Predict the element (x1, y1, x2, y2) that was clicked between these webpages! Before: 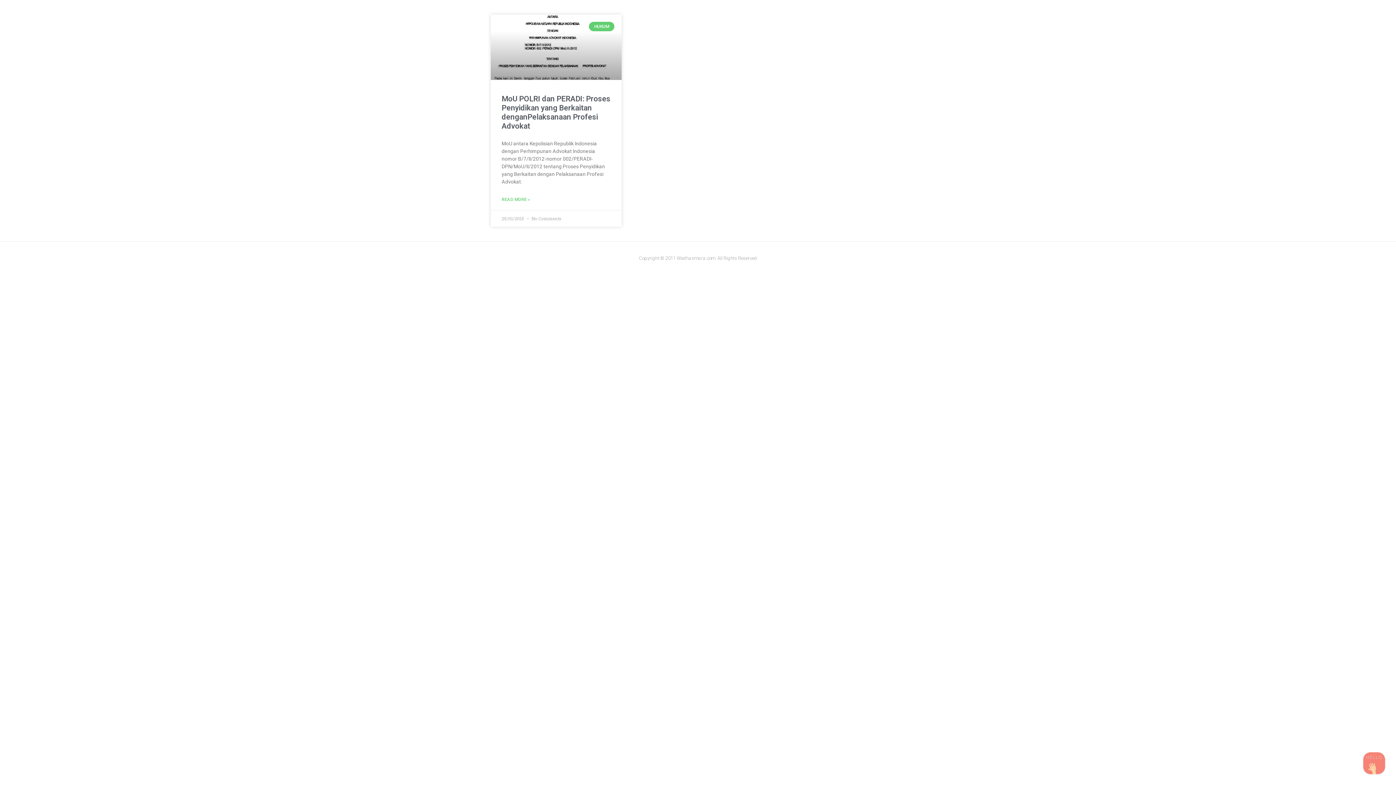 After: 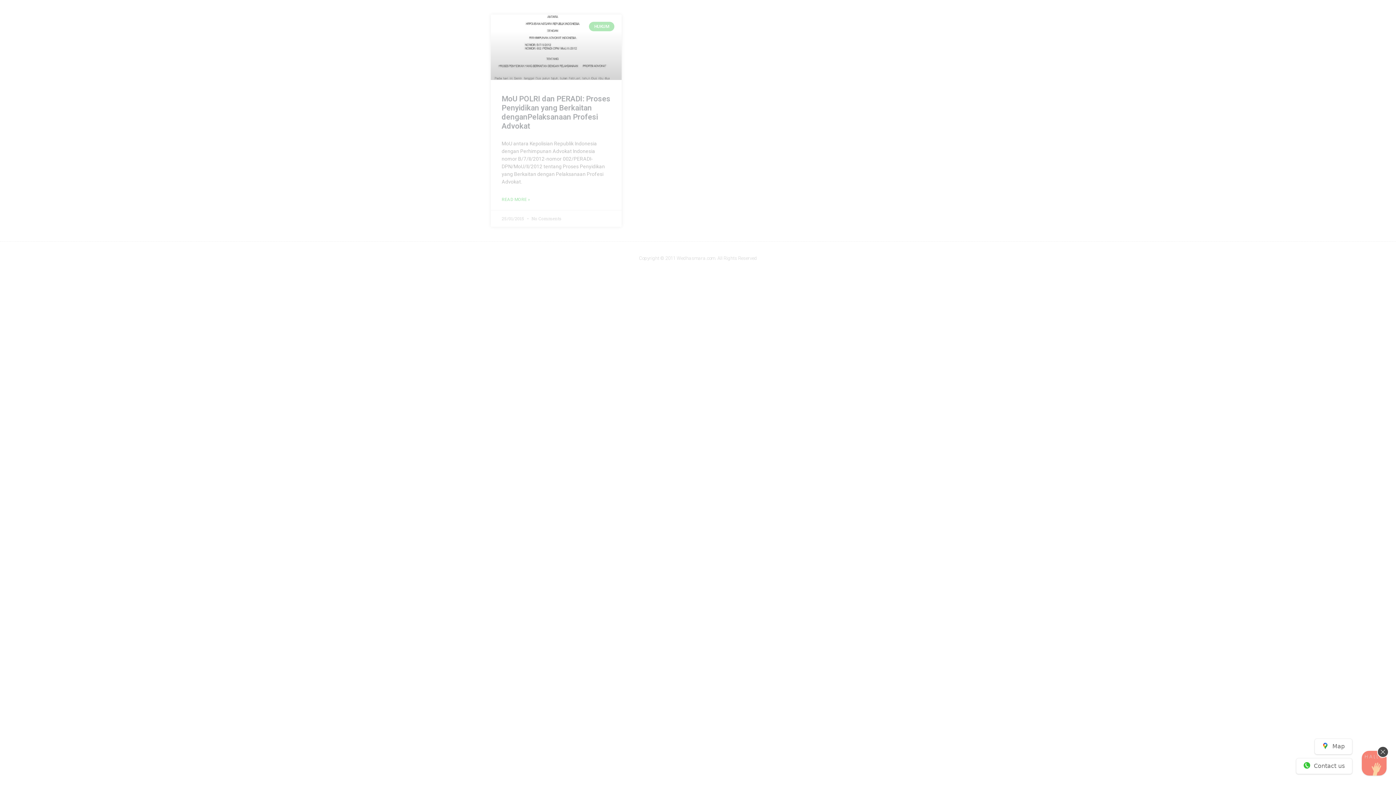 Action: label: Contact us bbox: (1363, 752, 1385, 774)